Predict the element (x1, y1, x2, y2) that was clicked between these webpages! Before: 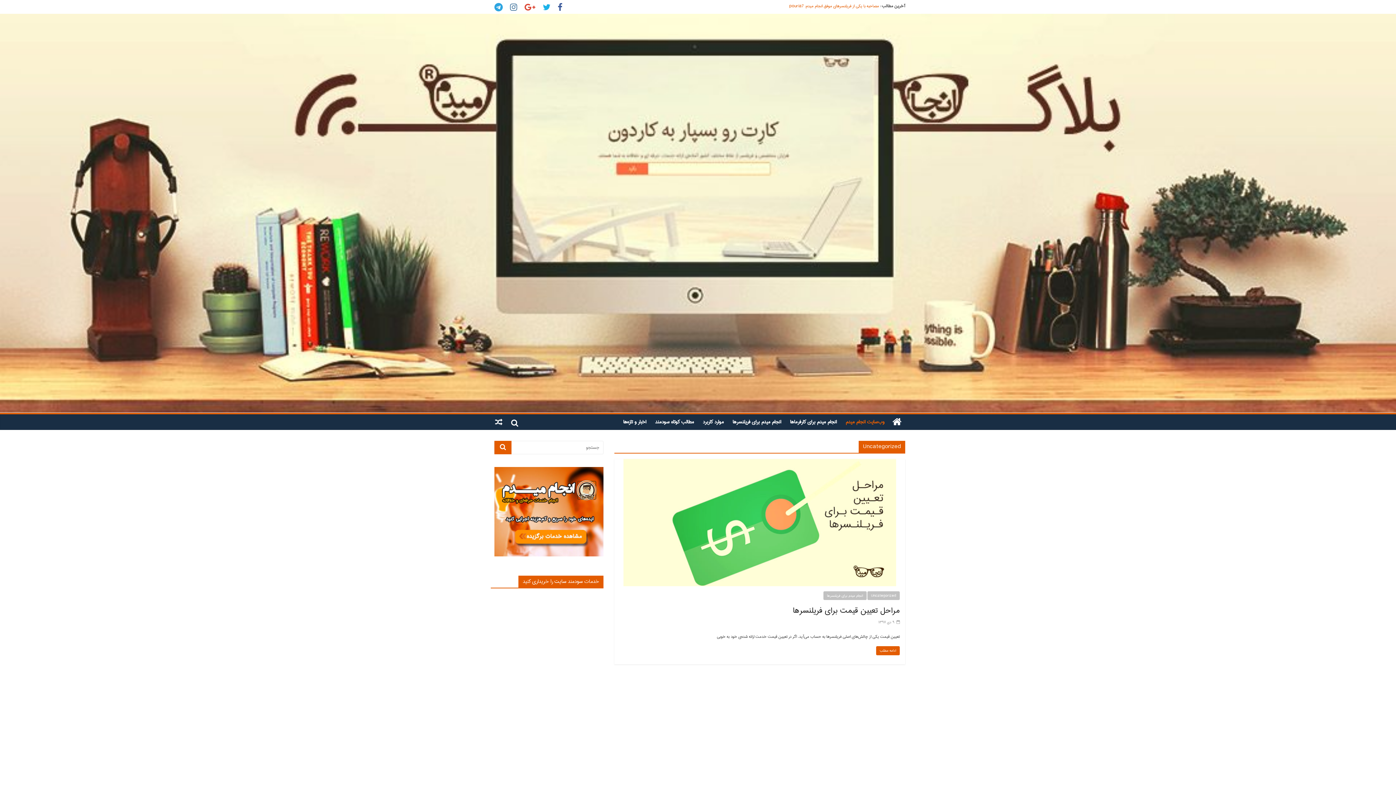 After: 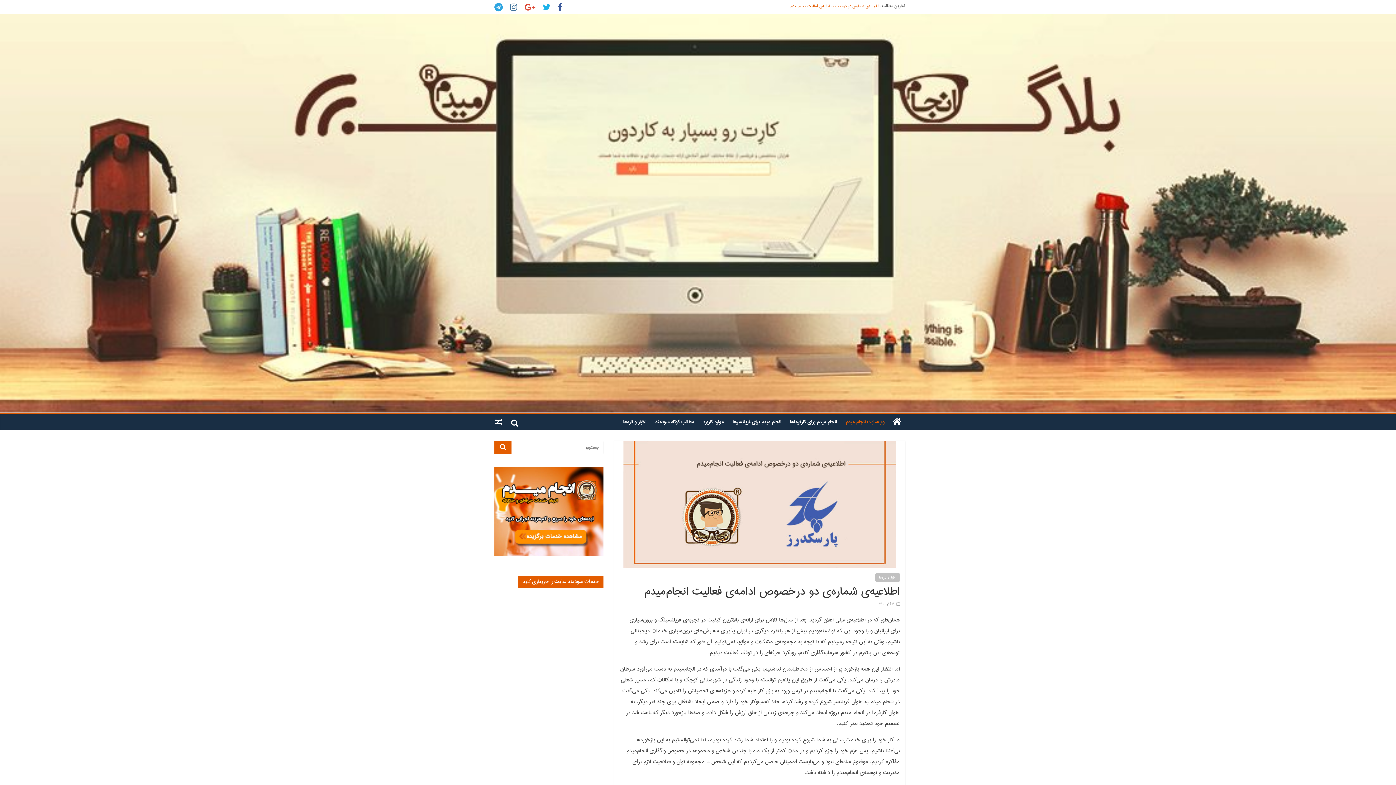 Action: label: اطلاعیه‌ی شماره‌‌ی دو درخصوص ادامه‌ی فعالیت انجام‌میدم bbox: (790, 2, 879, 9)